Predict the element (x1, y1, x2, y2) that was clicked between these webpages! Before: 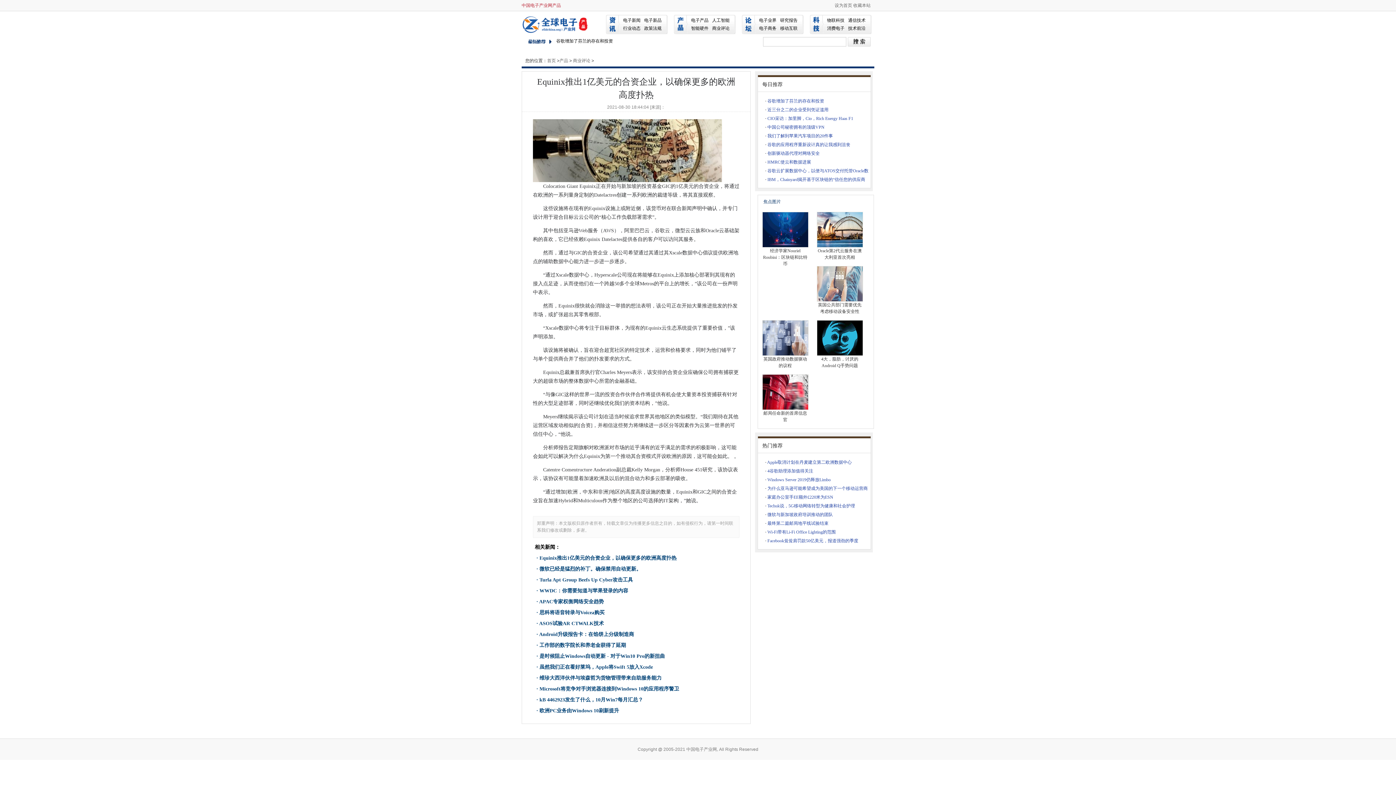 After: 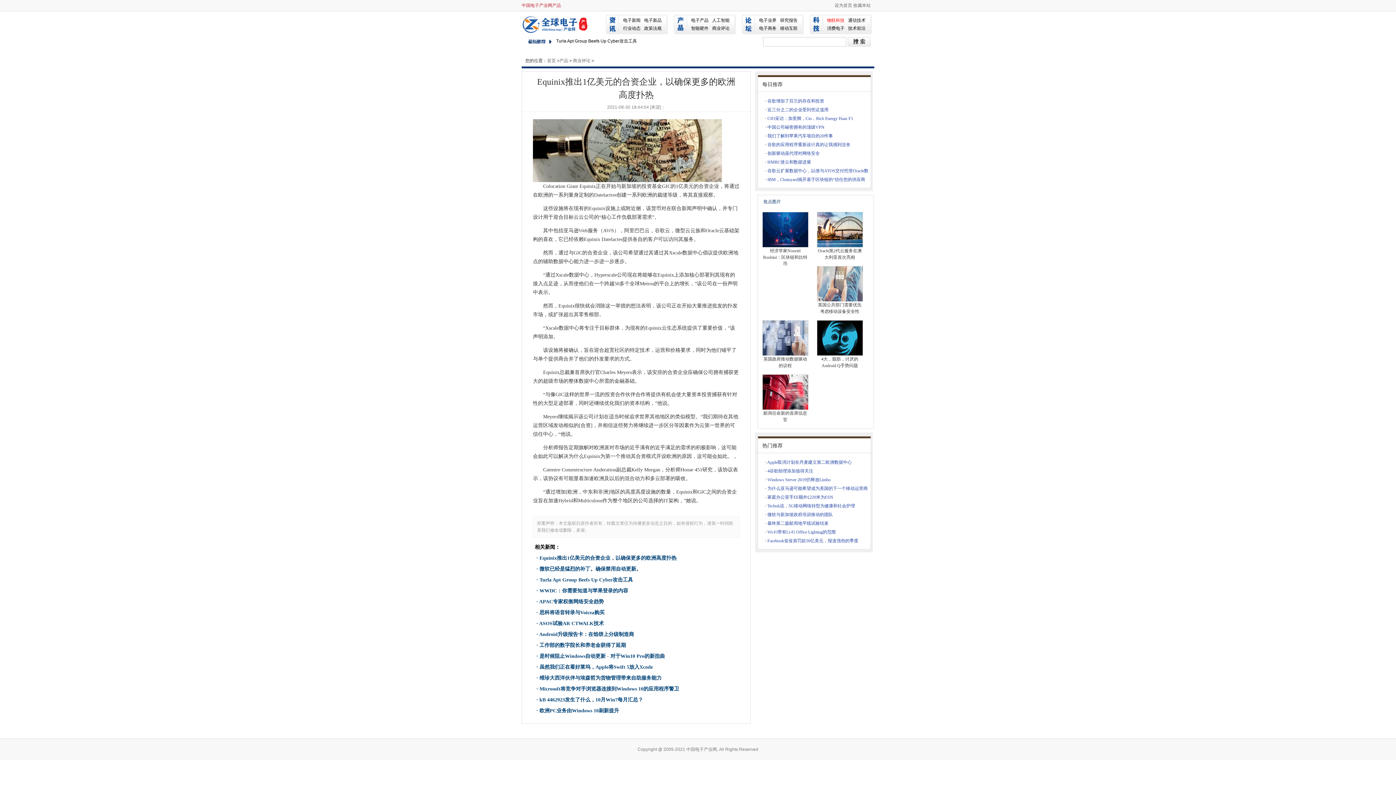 Action: label: 物联科技 bbox: (827, 17, 844, 22)